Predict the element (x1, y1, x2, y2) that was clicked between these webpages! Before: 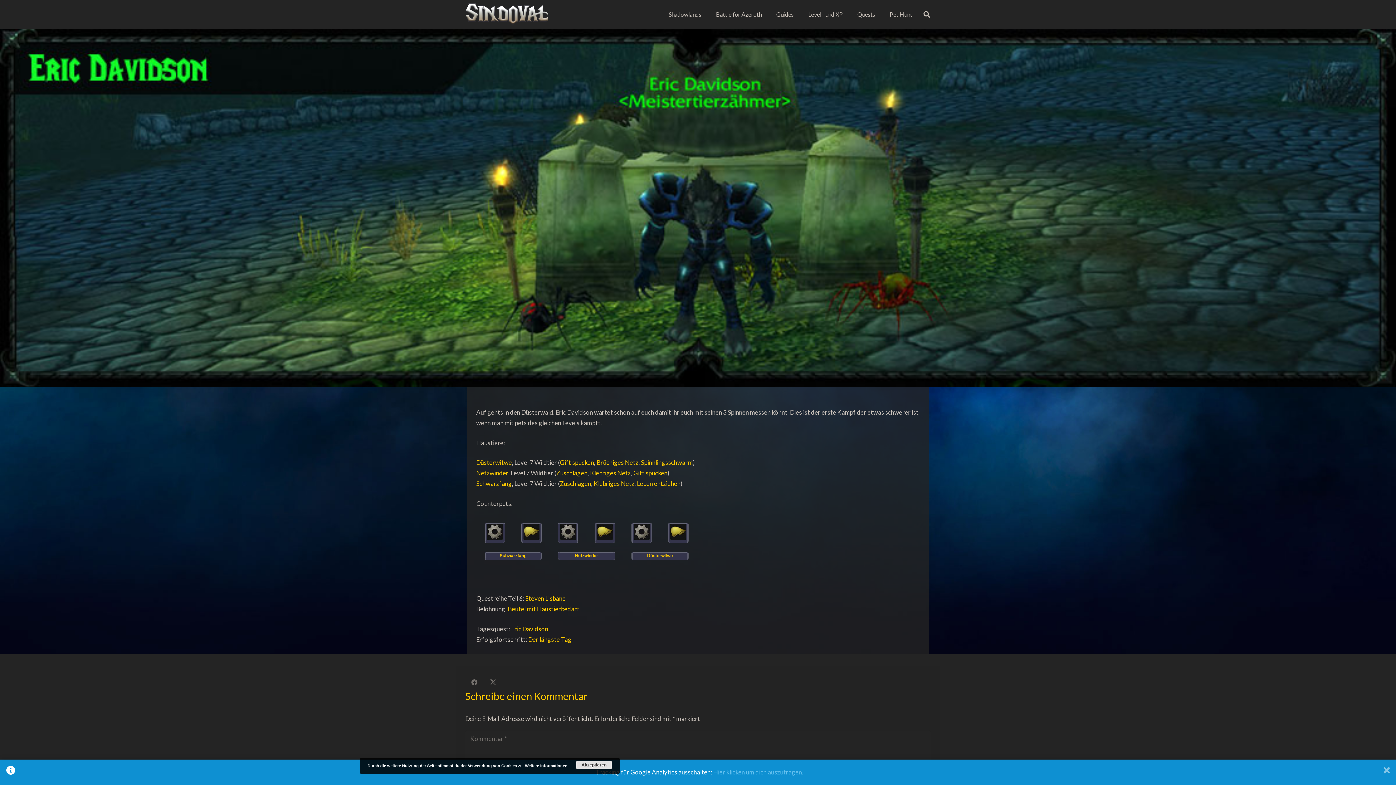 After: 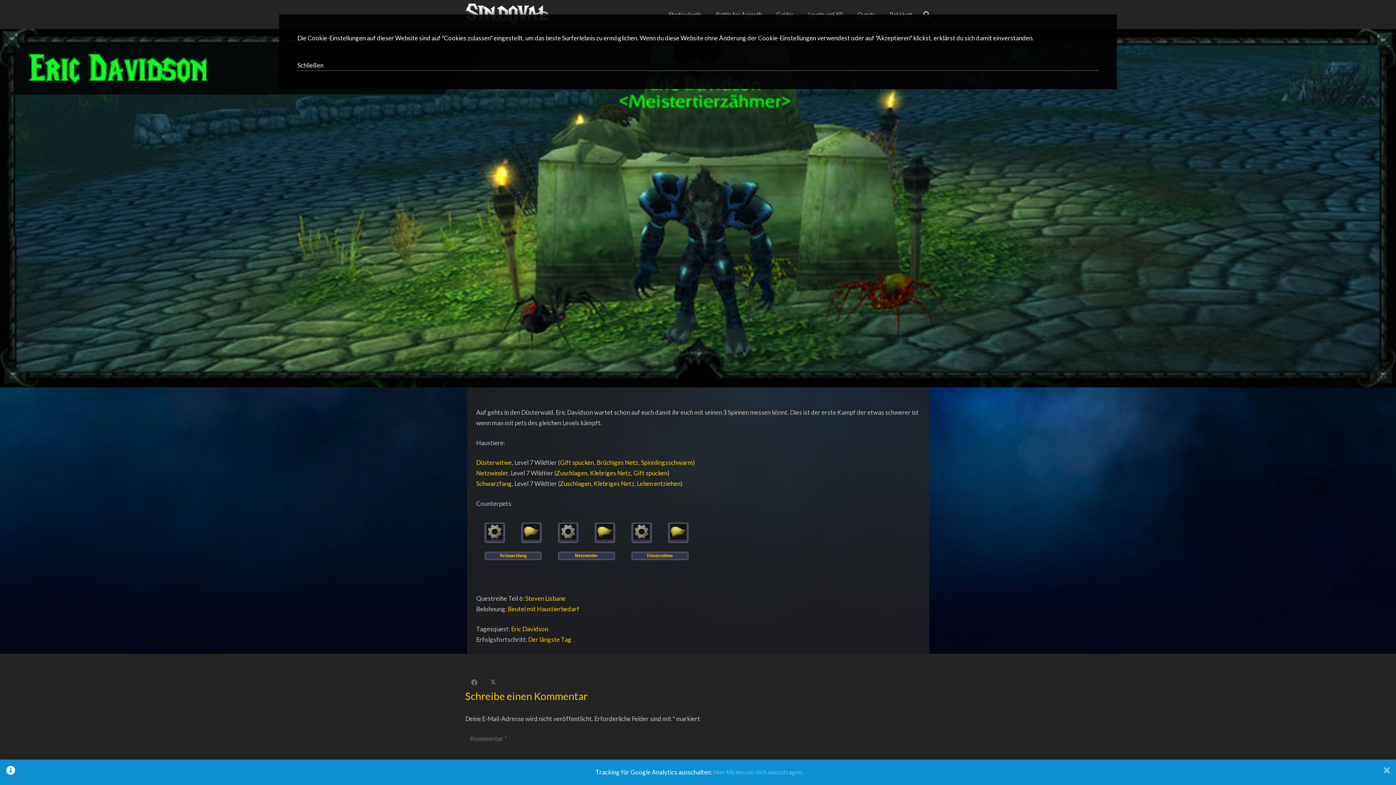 Action: label: Weitere Informationen bbox: (525, 764, 567, 768)